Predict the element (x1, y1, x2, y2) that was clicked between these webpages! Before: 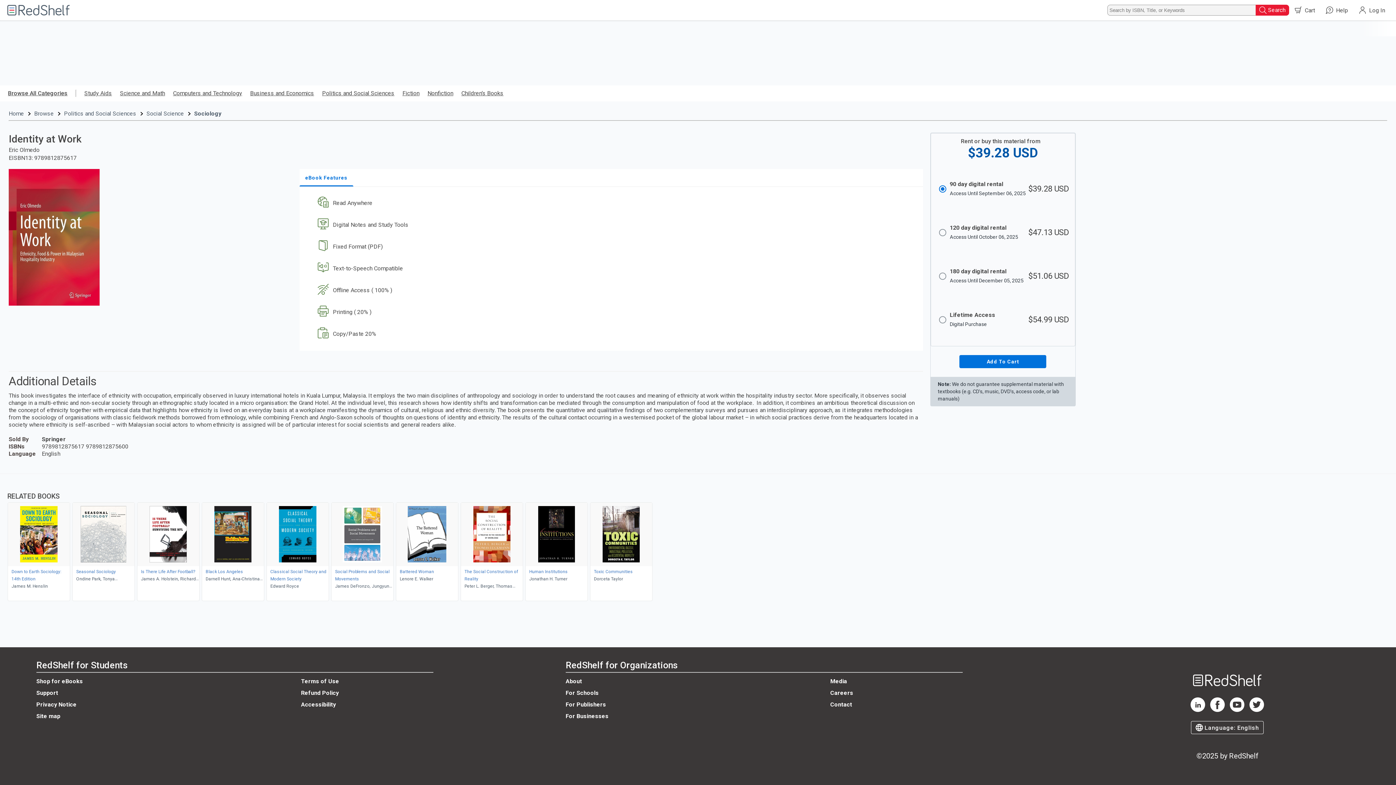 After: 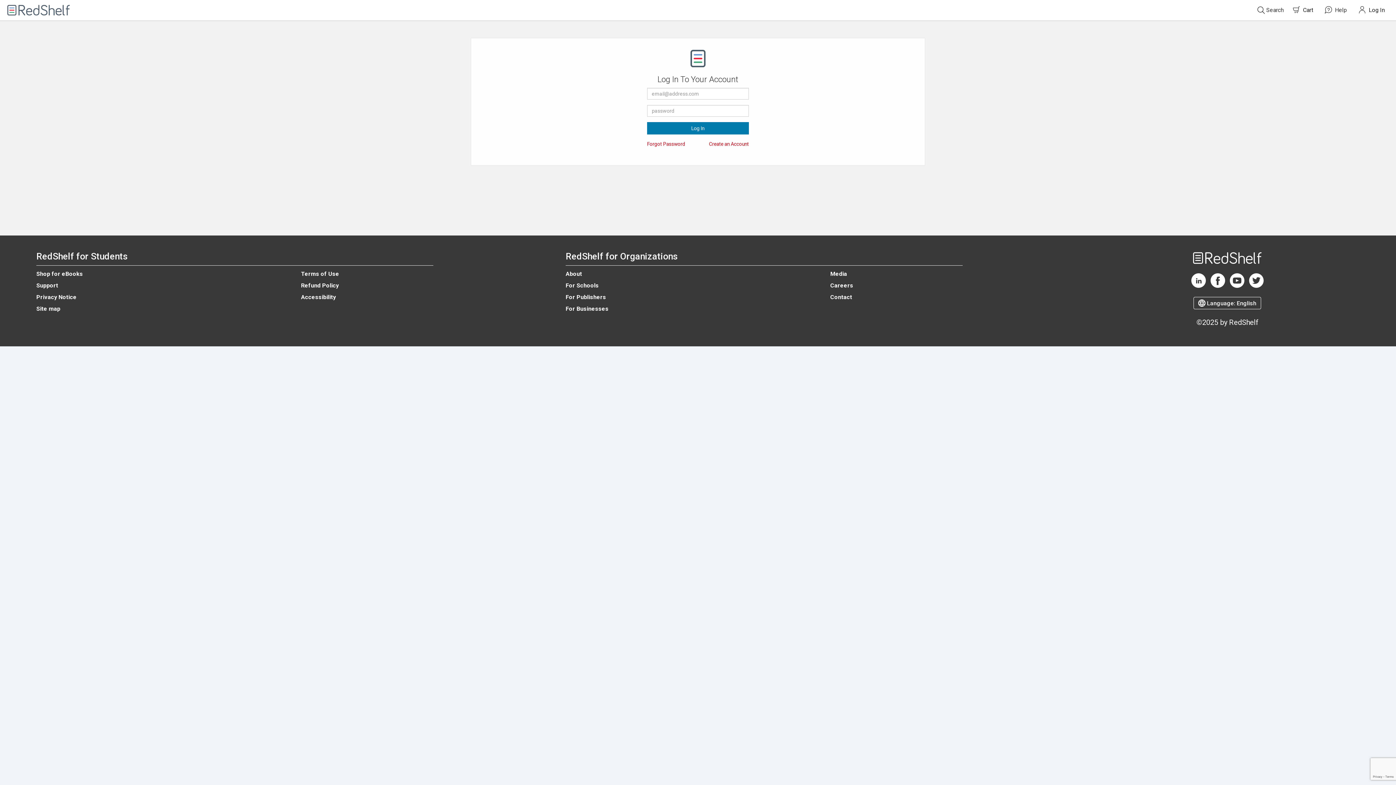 Action: bbox: (1355, 0, 1389, 20) label:  Log In